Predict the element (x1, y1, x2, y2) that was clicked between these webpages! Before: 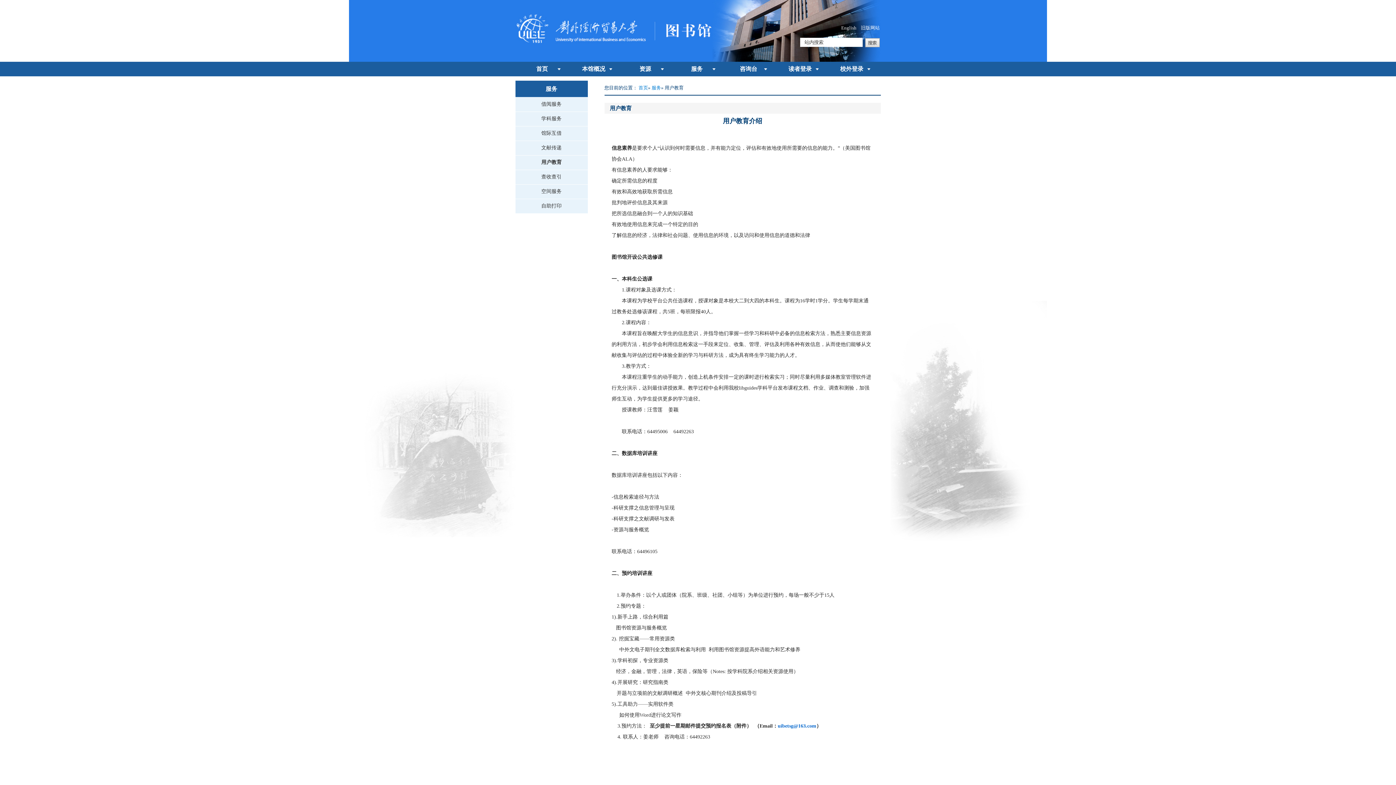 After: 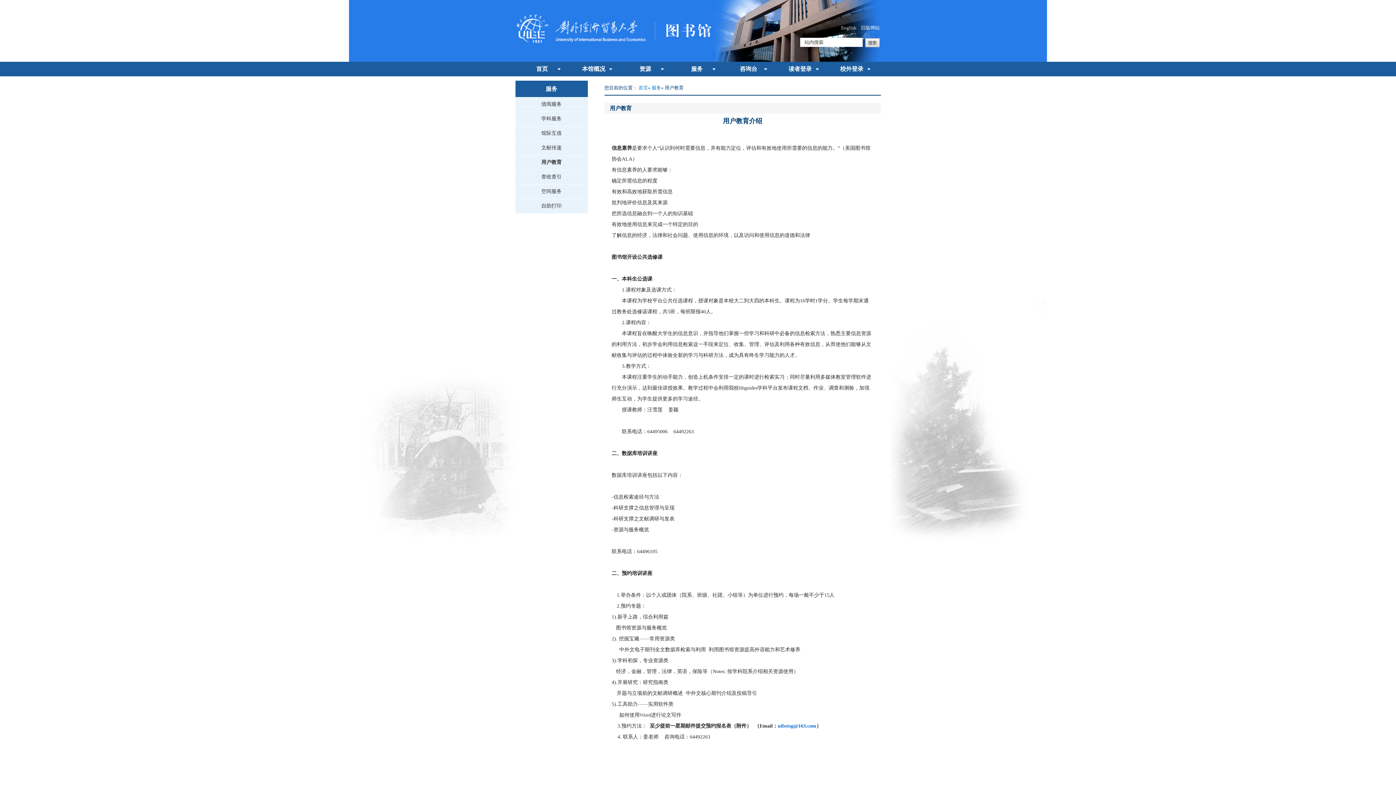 Action: bbox: (515, 155, 587, 170) label: 用户教育